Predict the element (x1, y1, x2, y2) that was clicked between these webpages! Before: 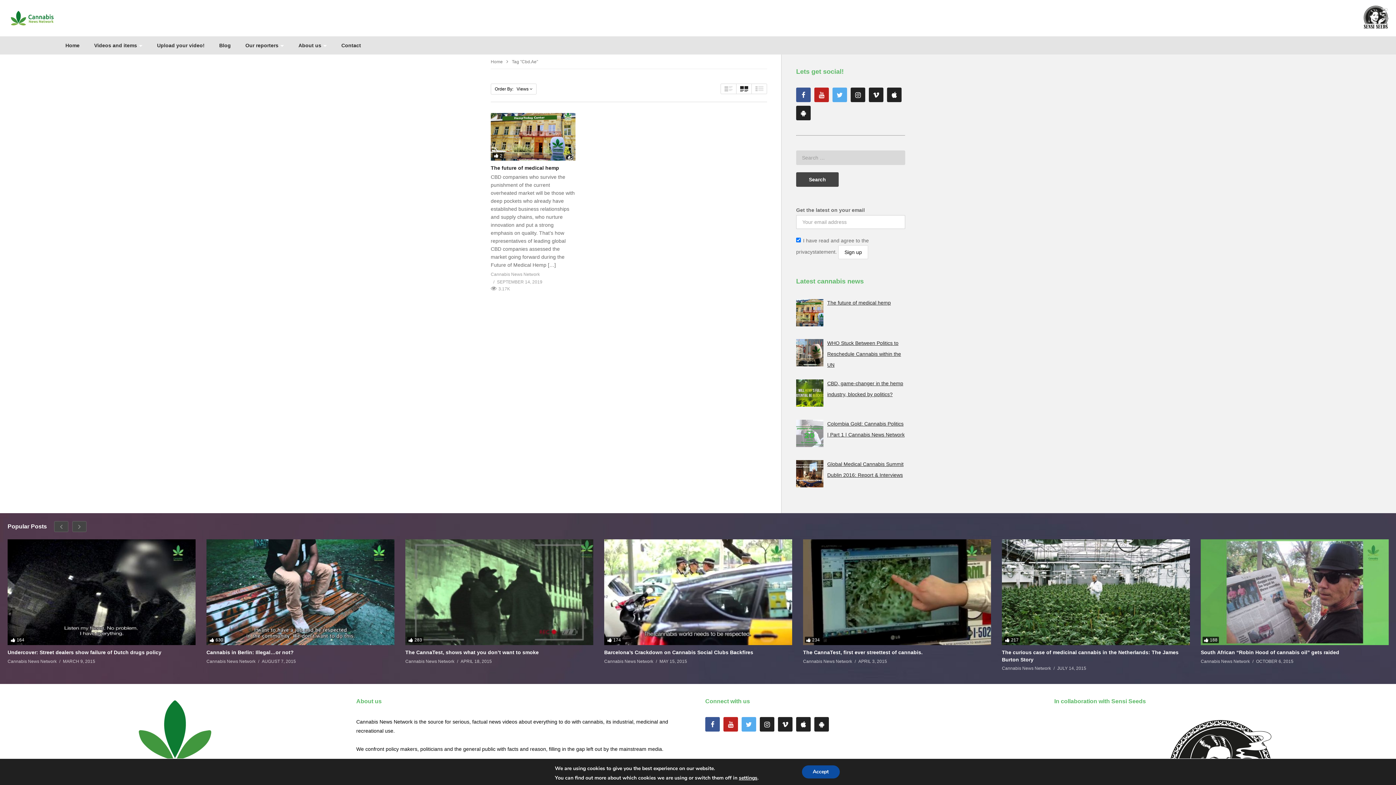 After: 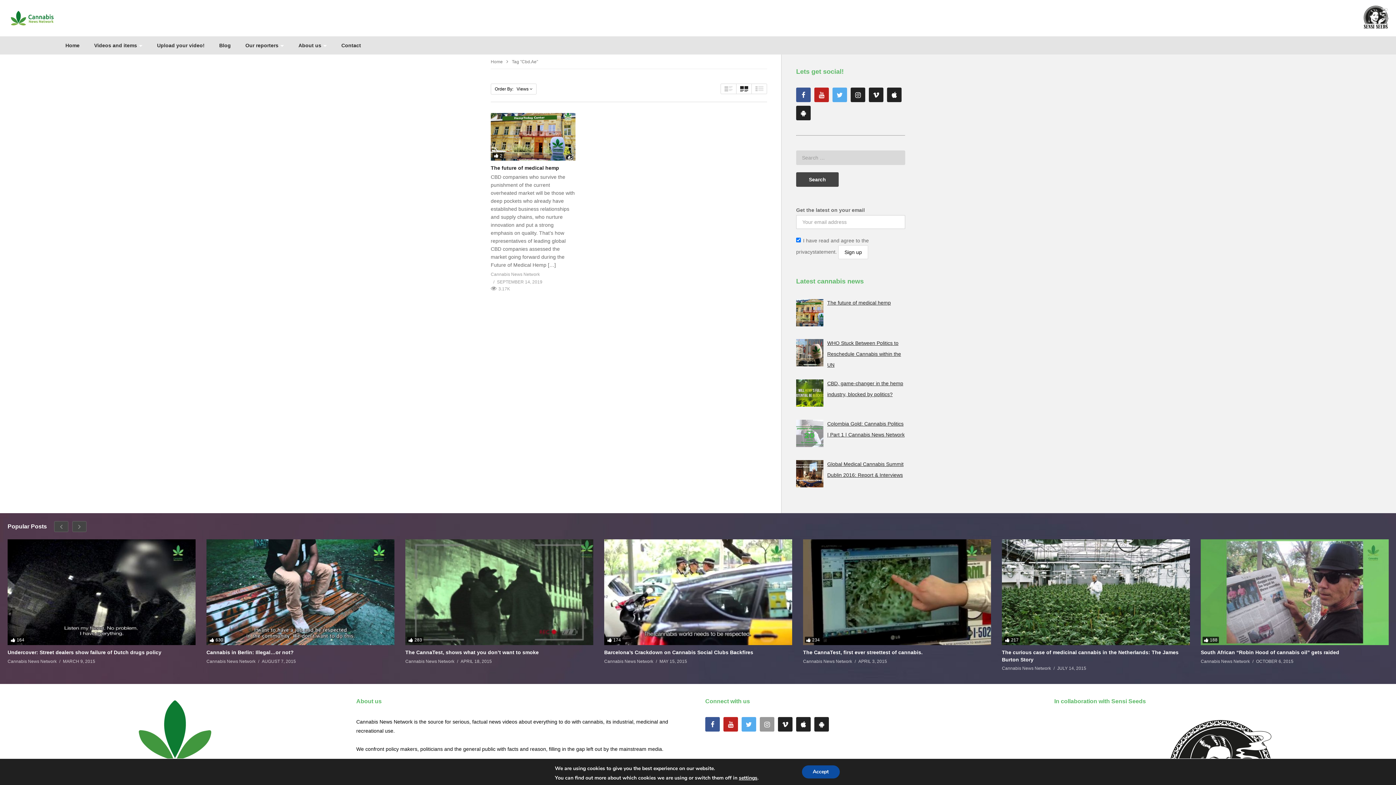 Action: bbox: (760, 717, 774, 731)